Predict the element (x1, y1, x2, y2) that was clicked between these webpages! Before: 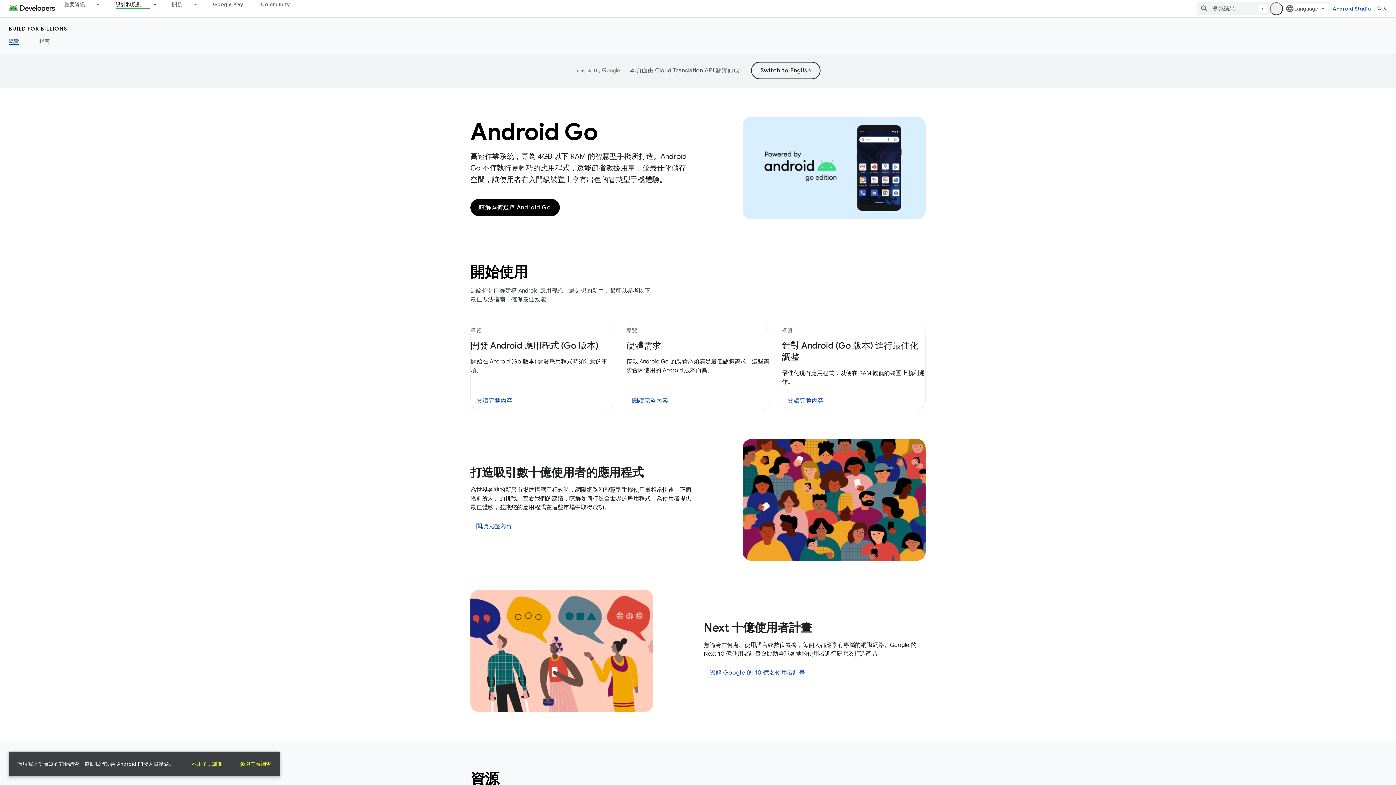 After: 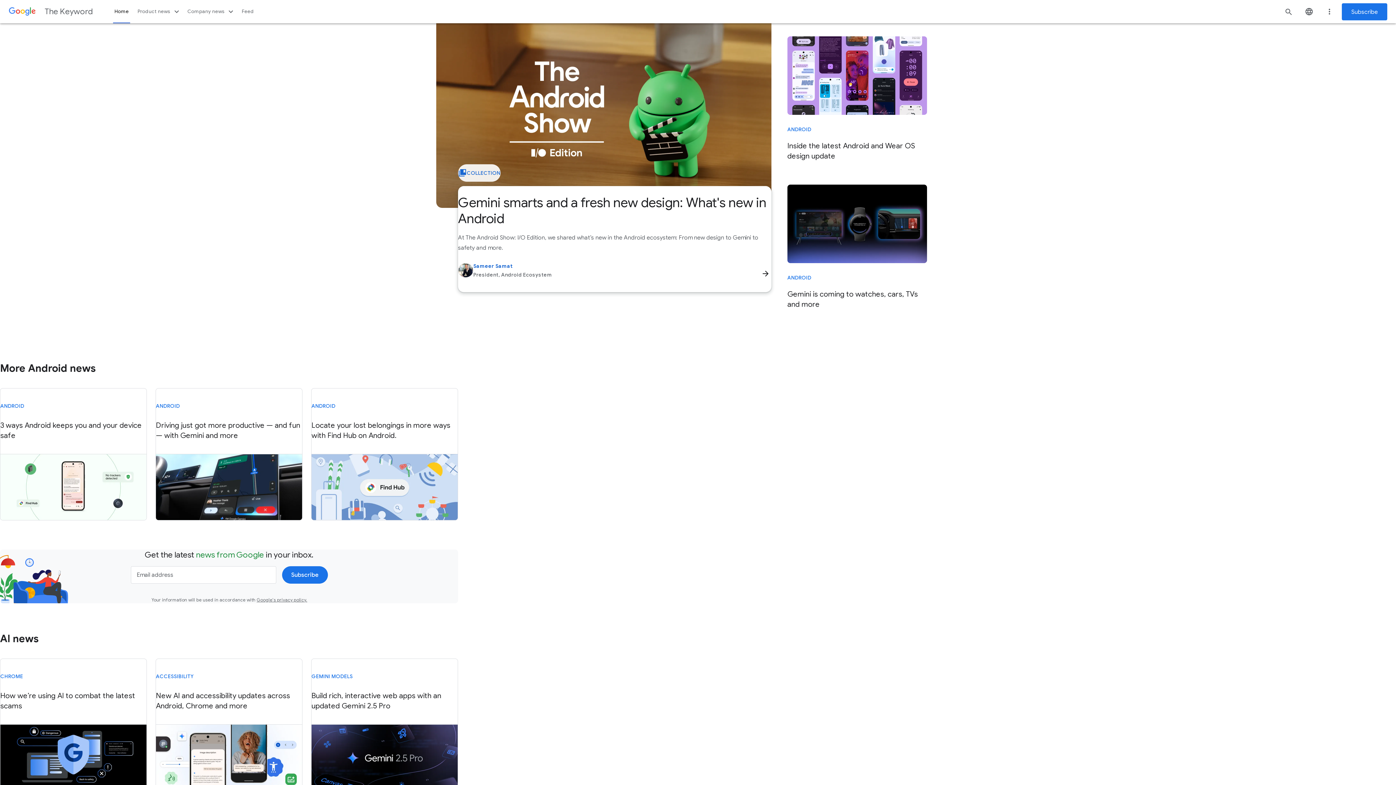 Action: bbox: (470, 590, 653, 712)